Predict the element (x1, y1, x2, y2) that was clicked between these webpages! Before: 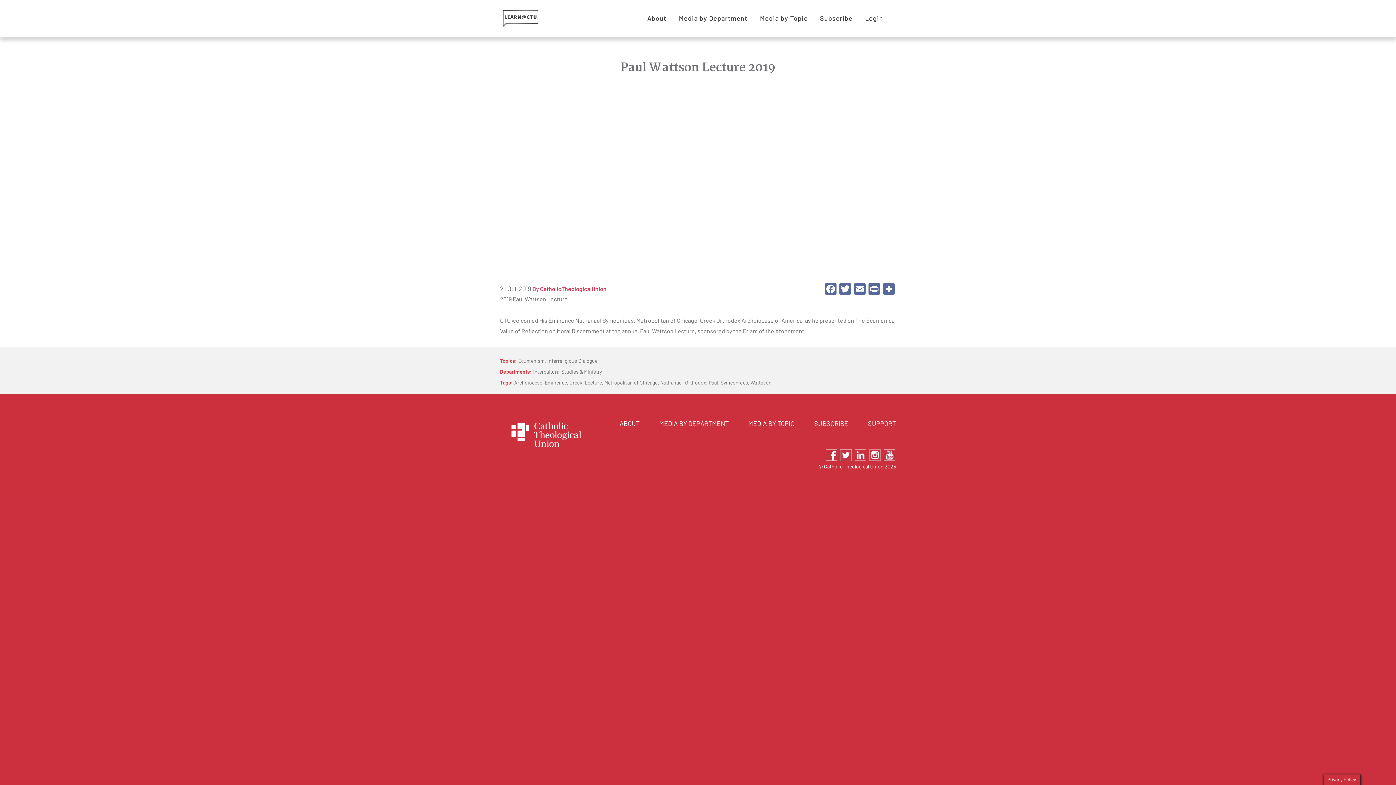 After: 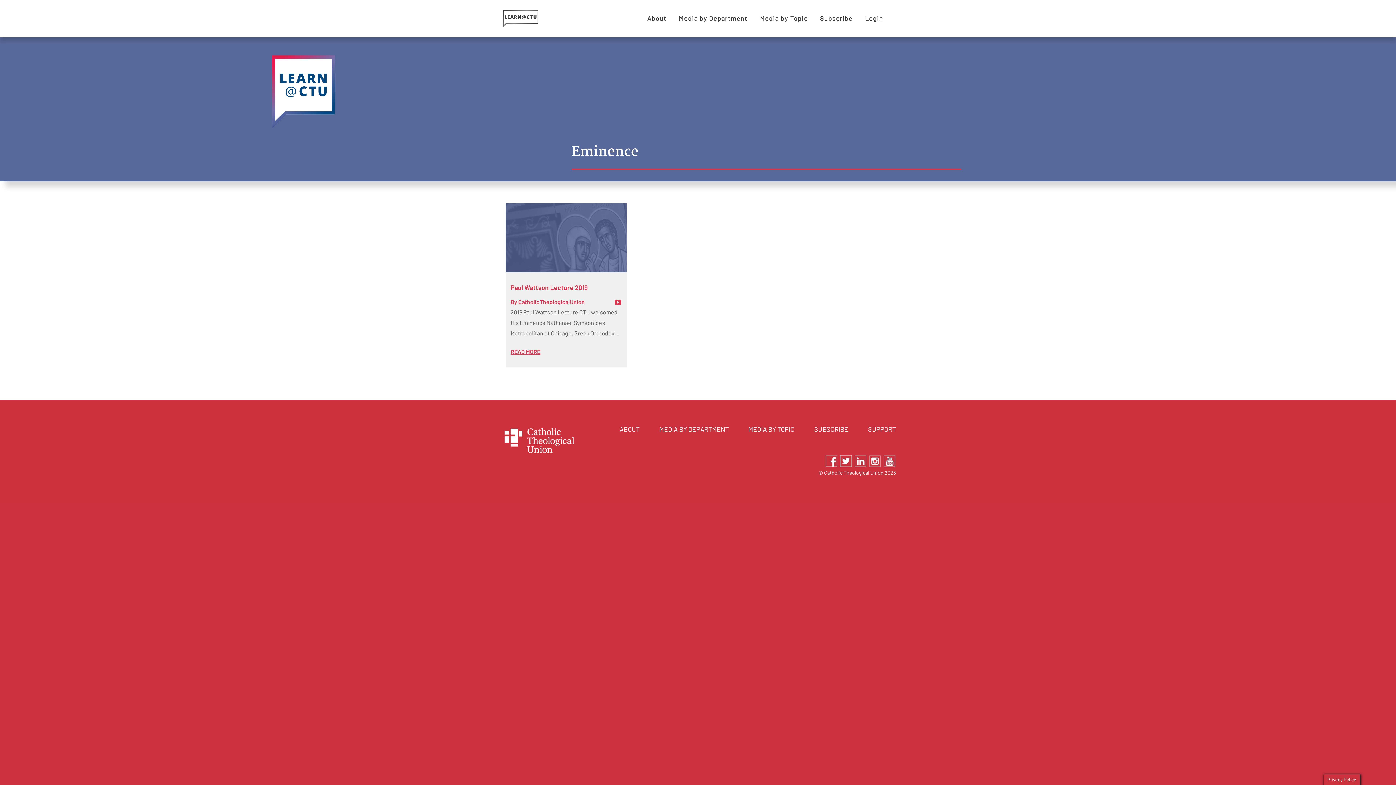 Action: label: Eminence bbox: (544, 379, 567, 385)